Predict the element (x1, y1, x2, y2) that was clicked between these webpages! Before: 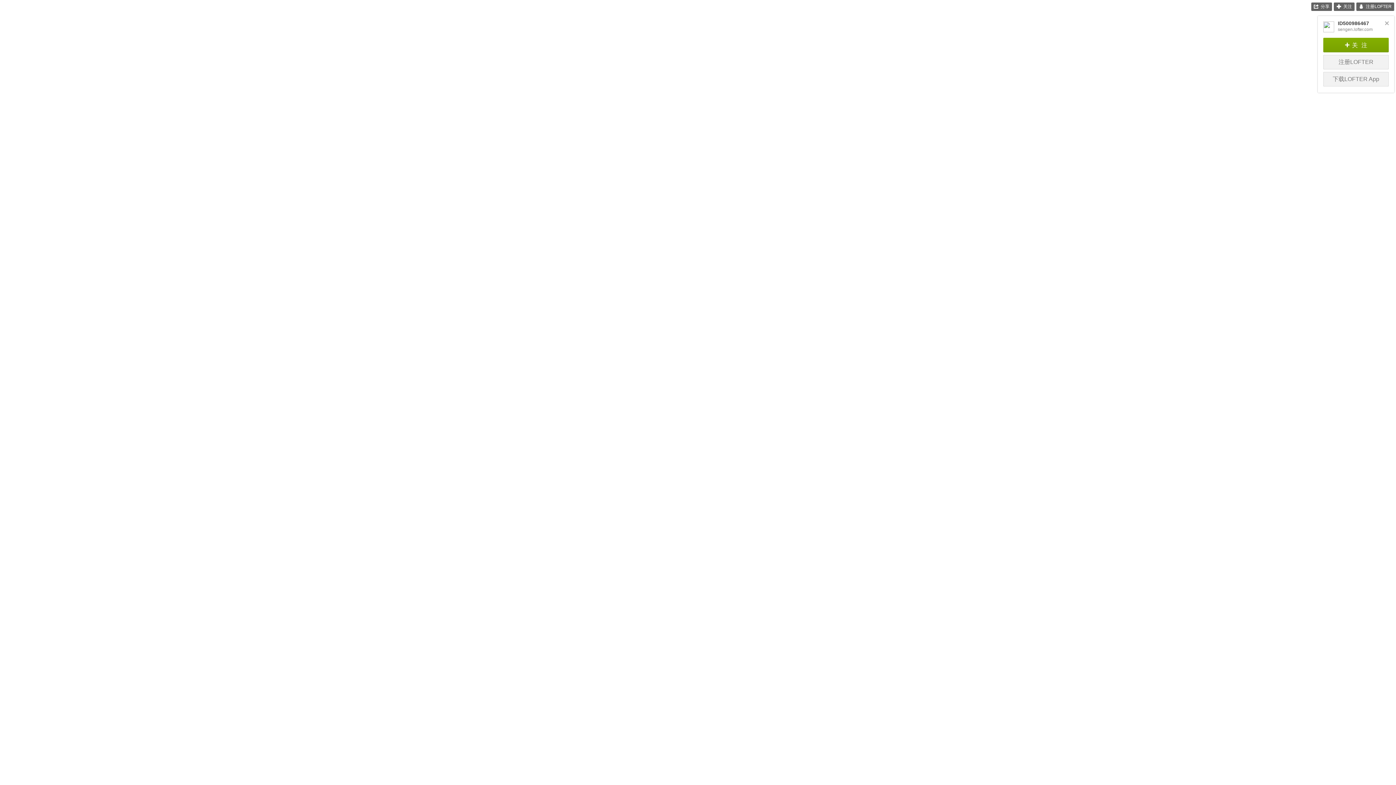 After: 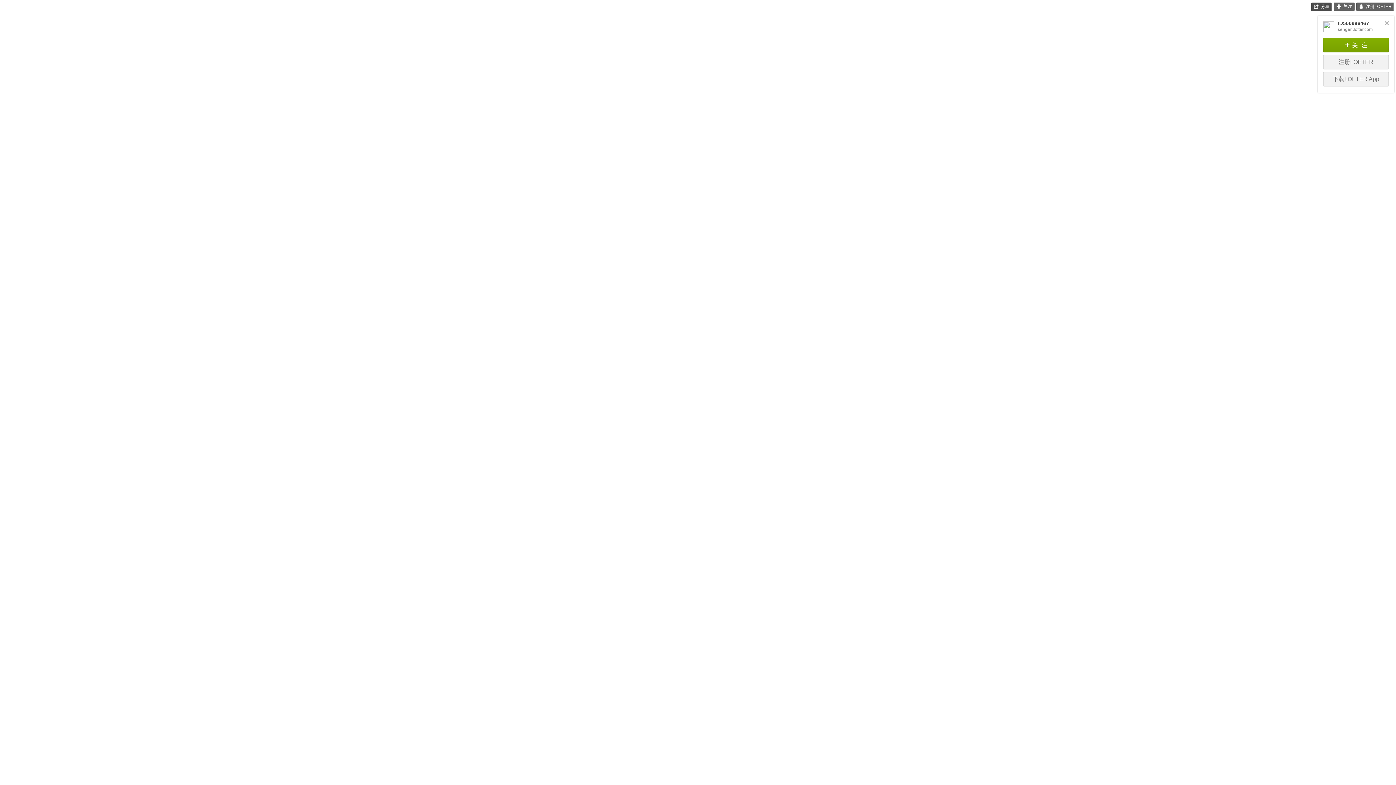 Action: bbox: (1311, 2, 1332, 10) label: 分享